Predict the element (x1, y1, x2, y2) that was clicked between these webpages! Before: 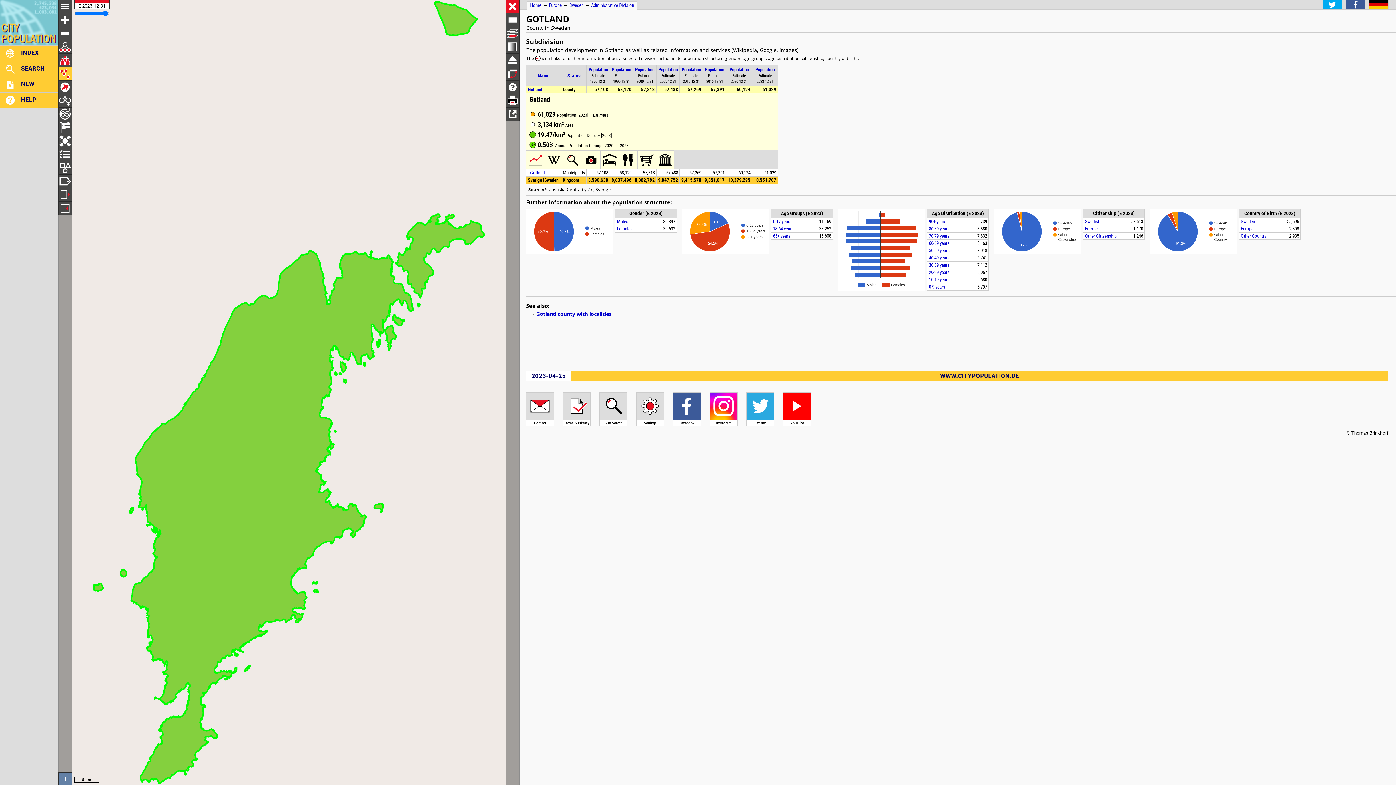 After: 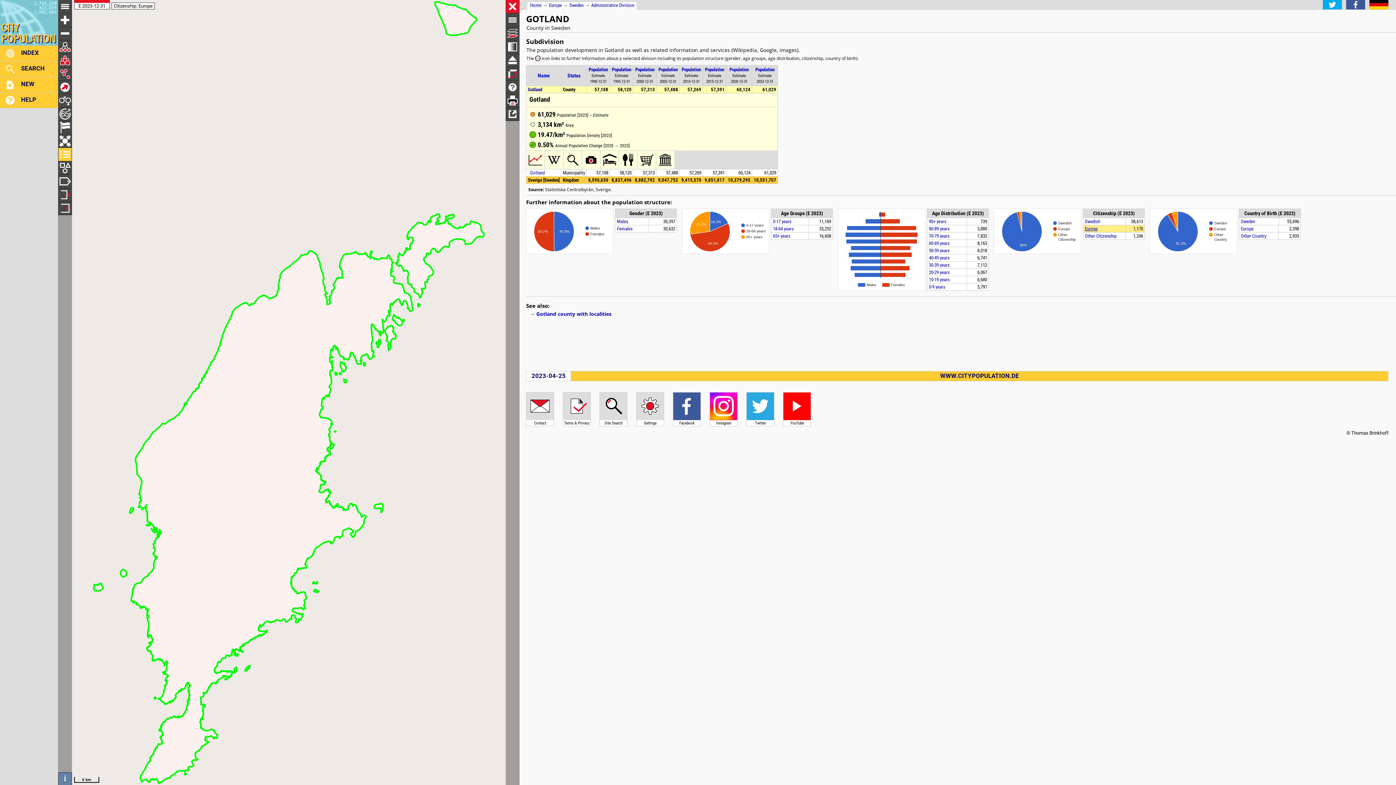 Action: bbox: (1085, 226, 1097, 231) label: Europe